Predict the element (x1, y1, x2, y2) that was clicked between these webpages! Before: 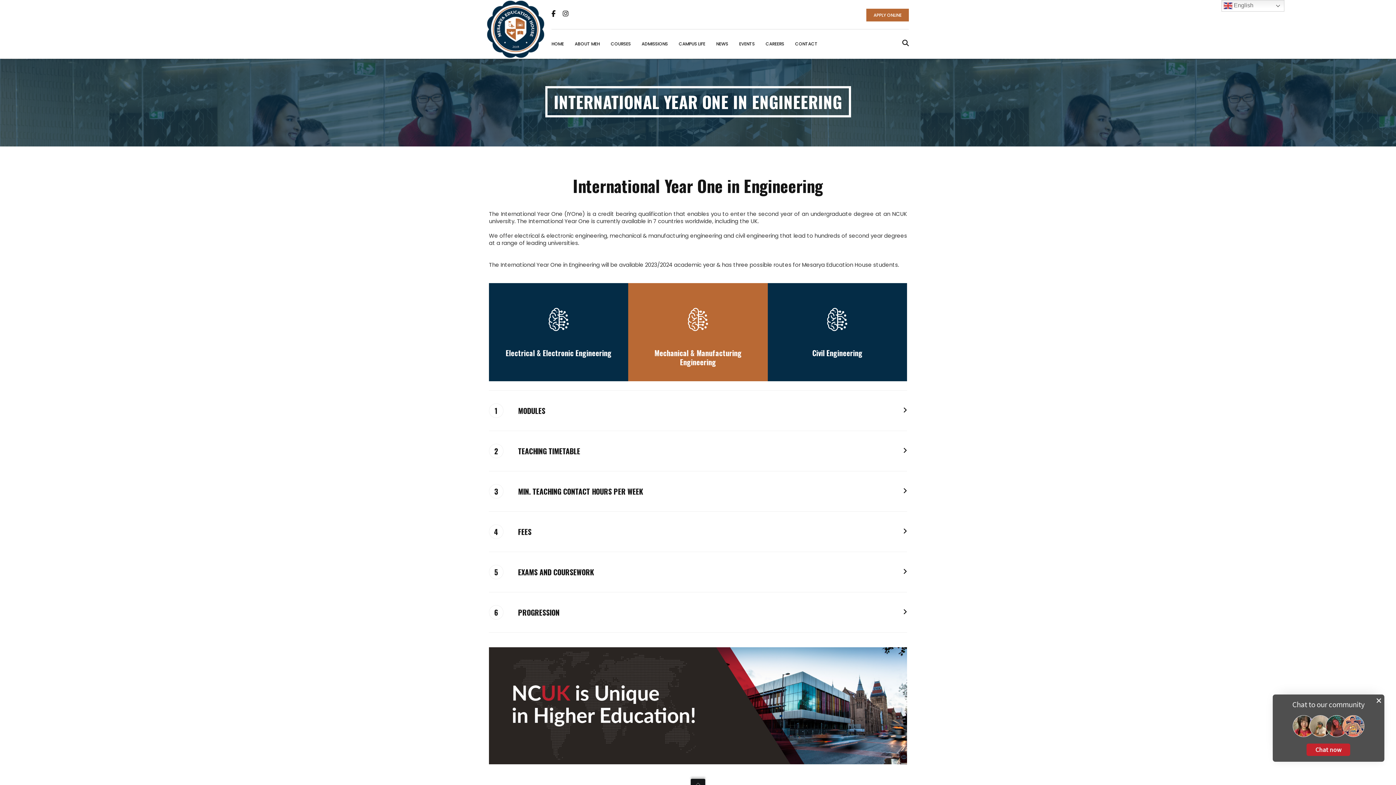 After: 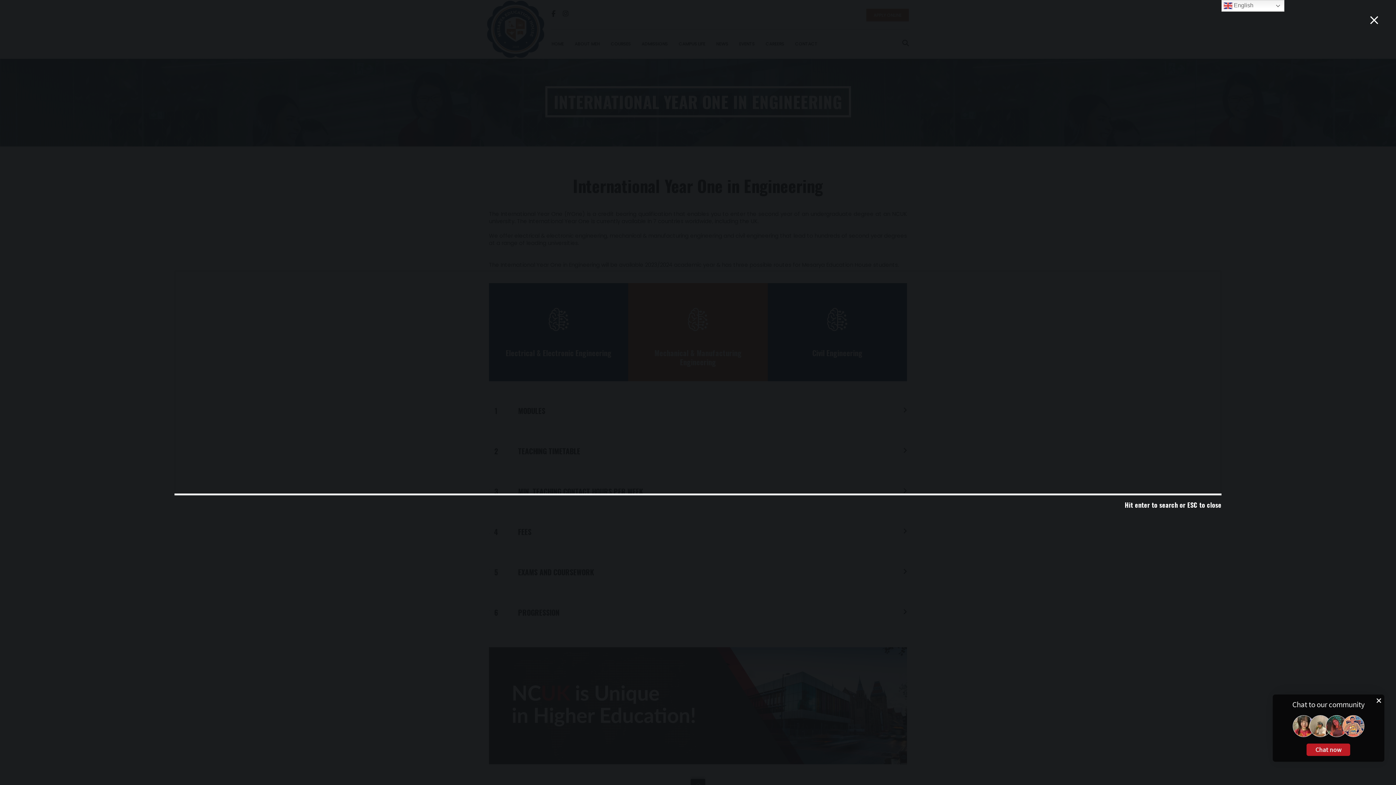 Action: bbox: (902, 29, 909, 58)